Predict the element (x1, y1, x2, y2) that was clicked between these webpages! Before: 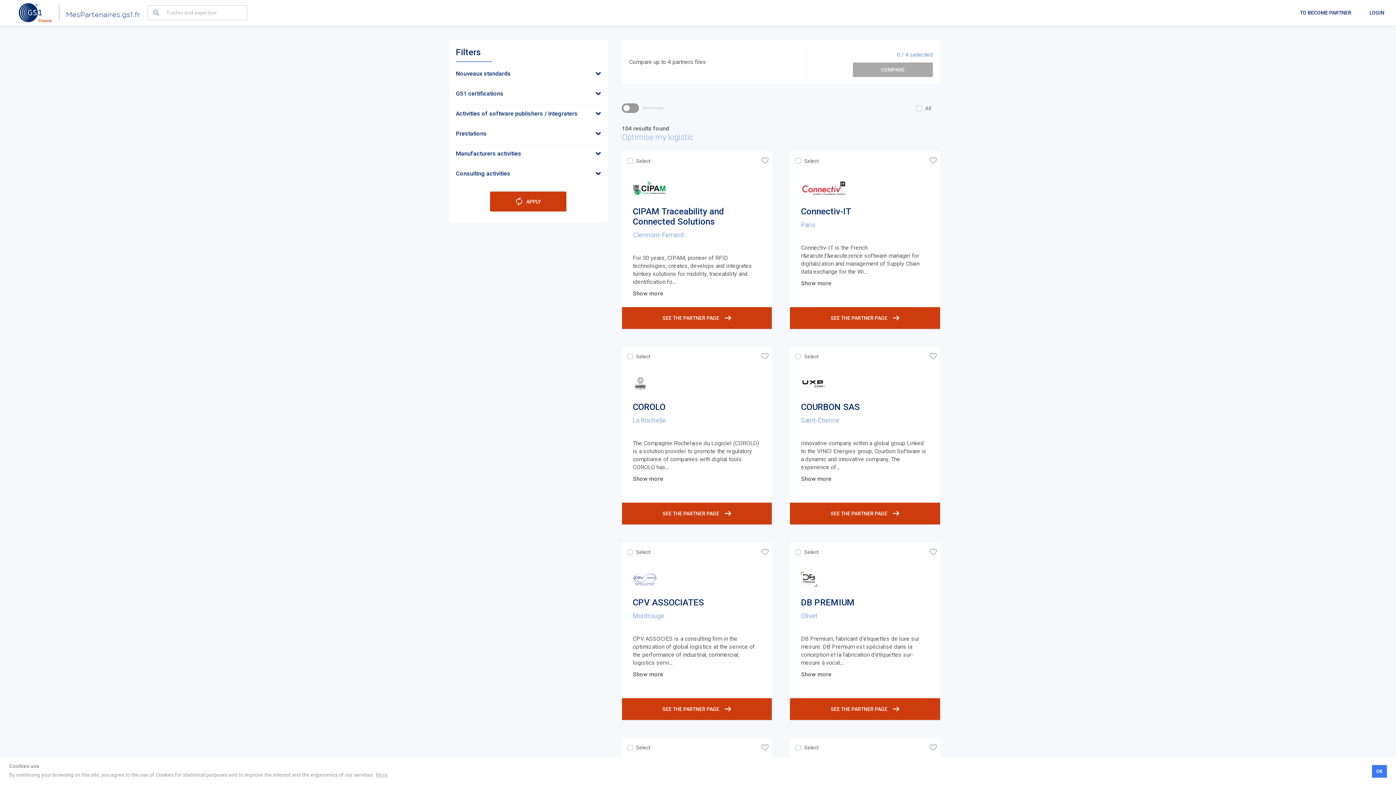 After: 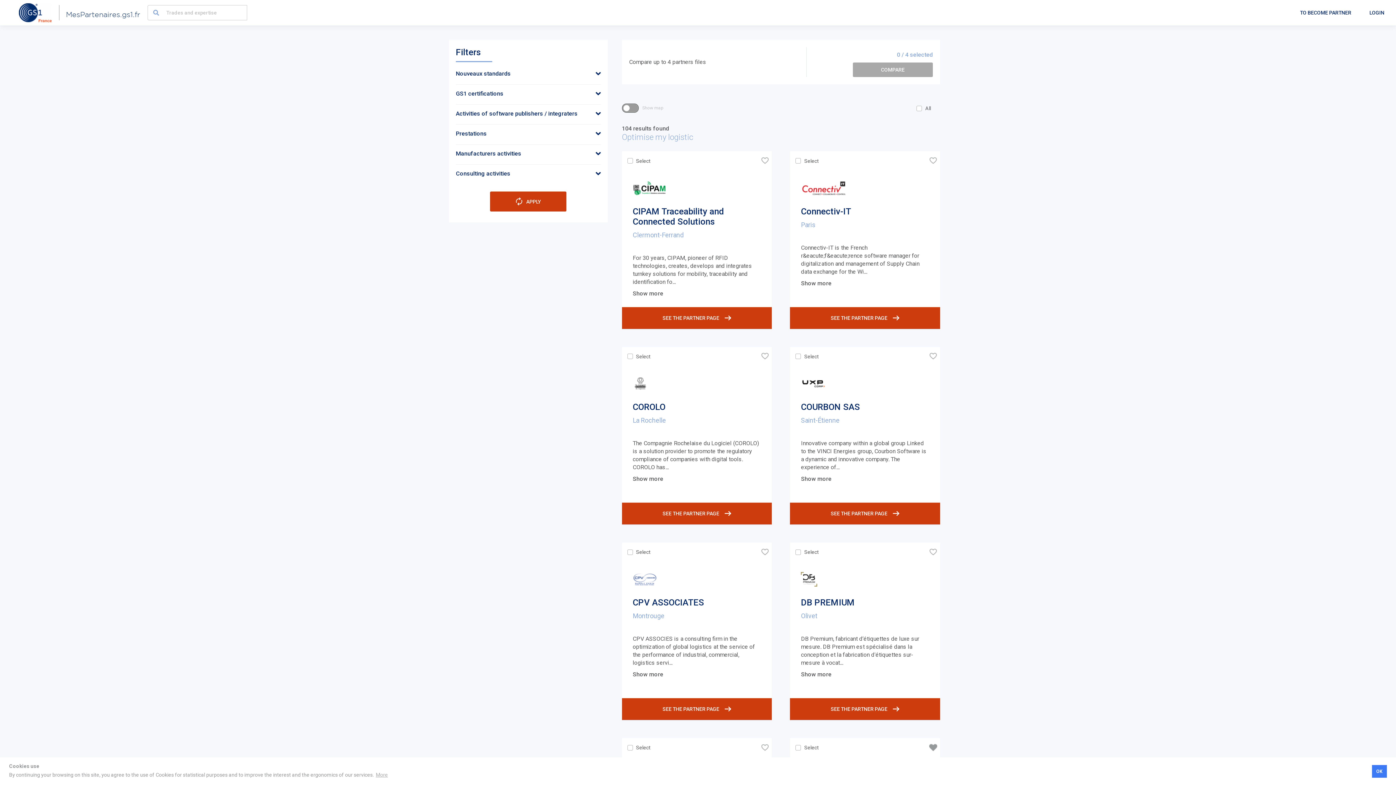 Action: label: 🧡 bbox: (927, 743, 939, 751)